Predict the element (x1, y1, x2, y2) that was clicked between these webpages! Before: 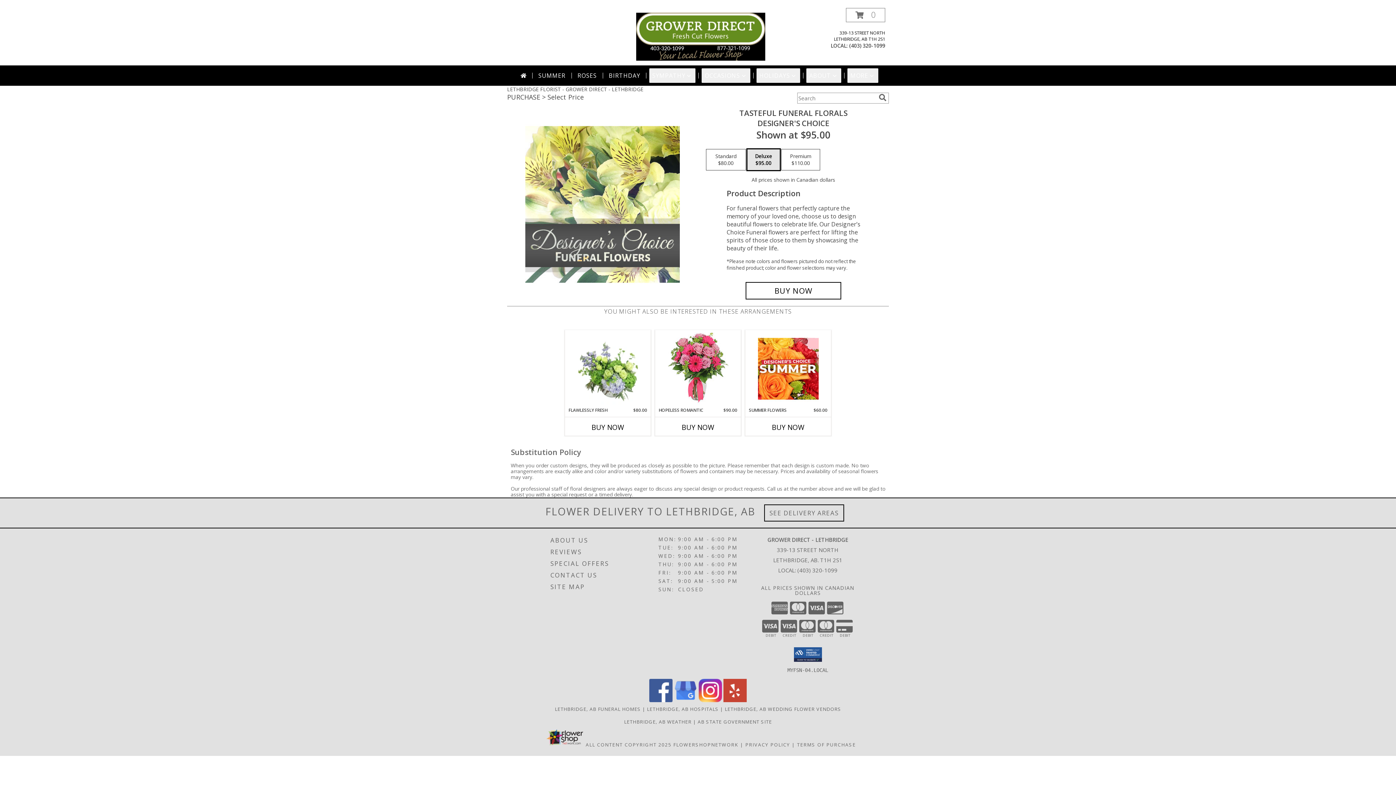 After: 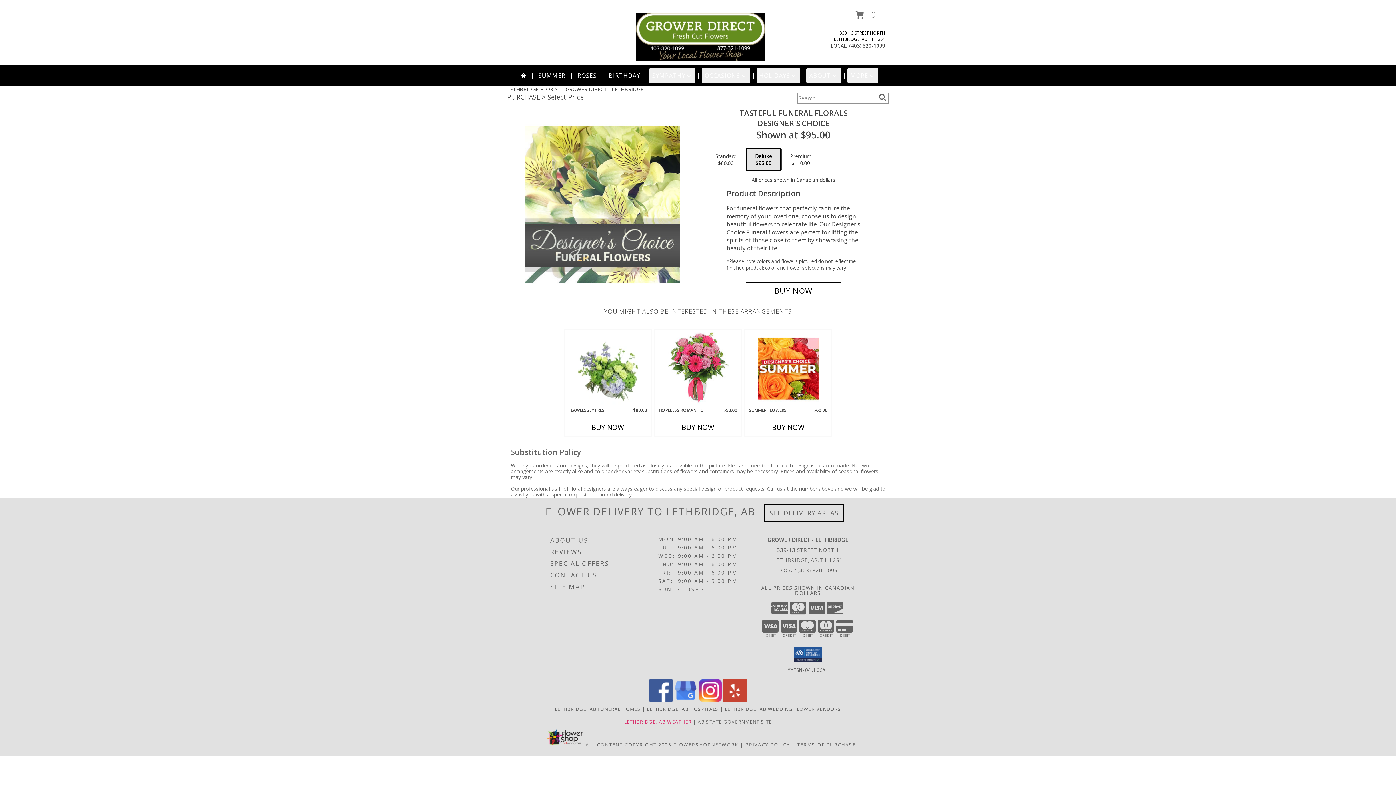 Action: bbox: (624, 718, 691, 725) label: LETHBRIDGE, AB WEATHER